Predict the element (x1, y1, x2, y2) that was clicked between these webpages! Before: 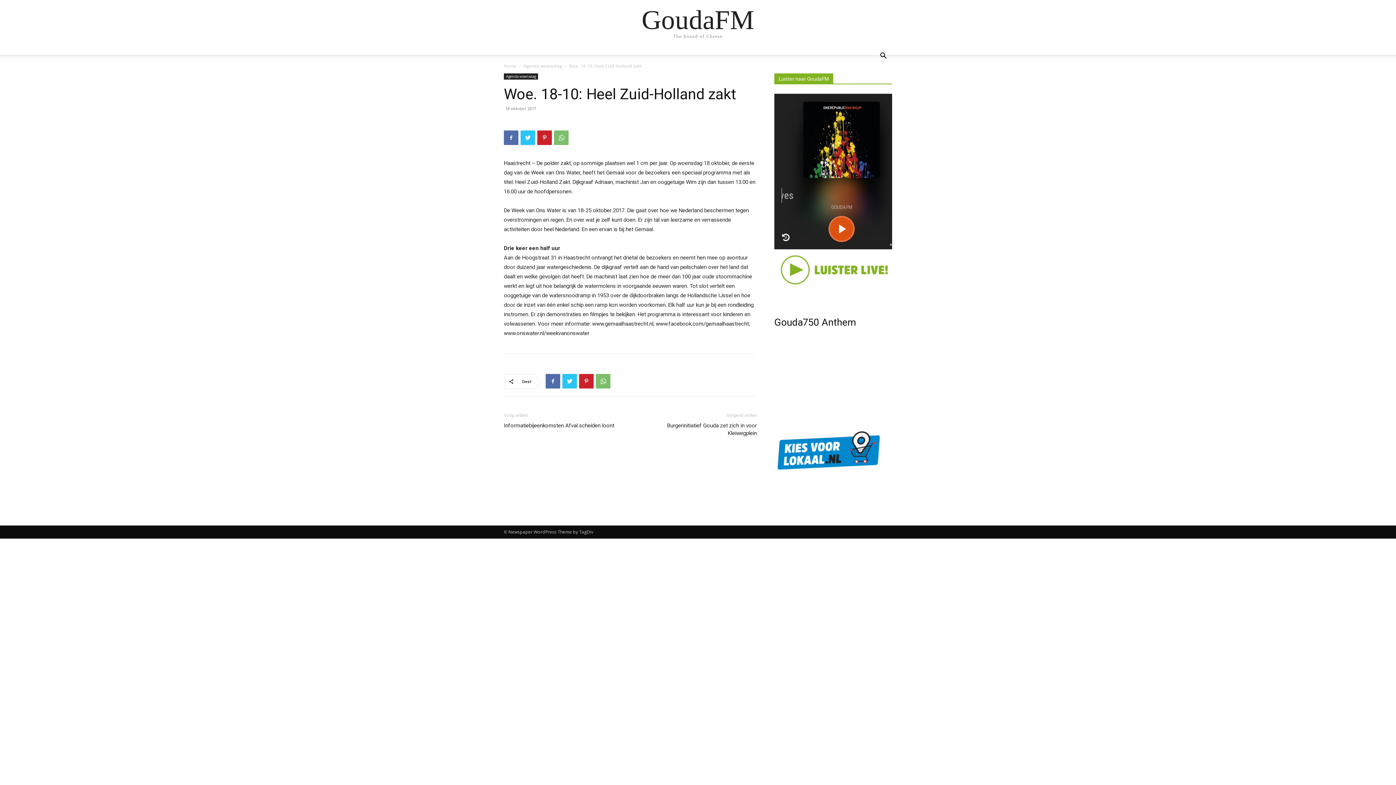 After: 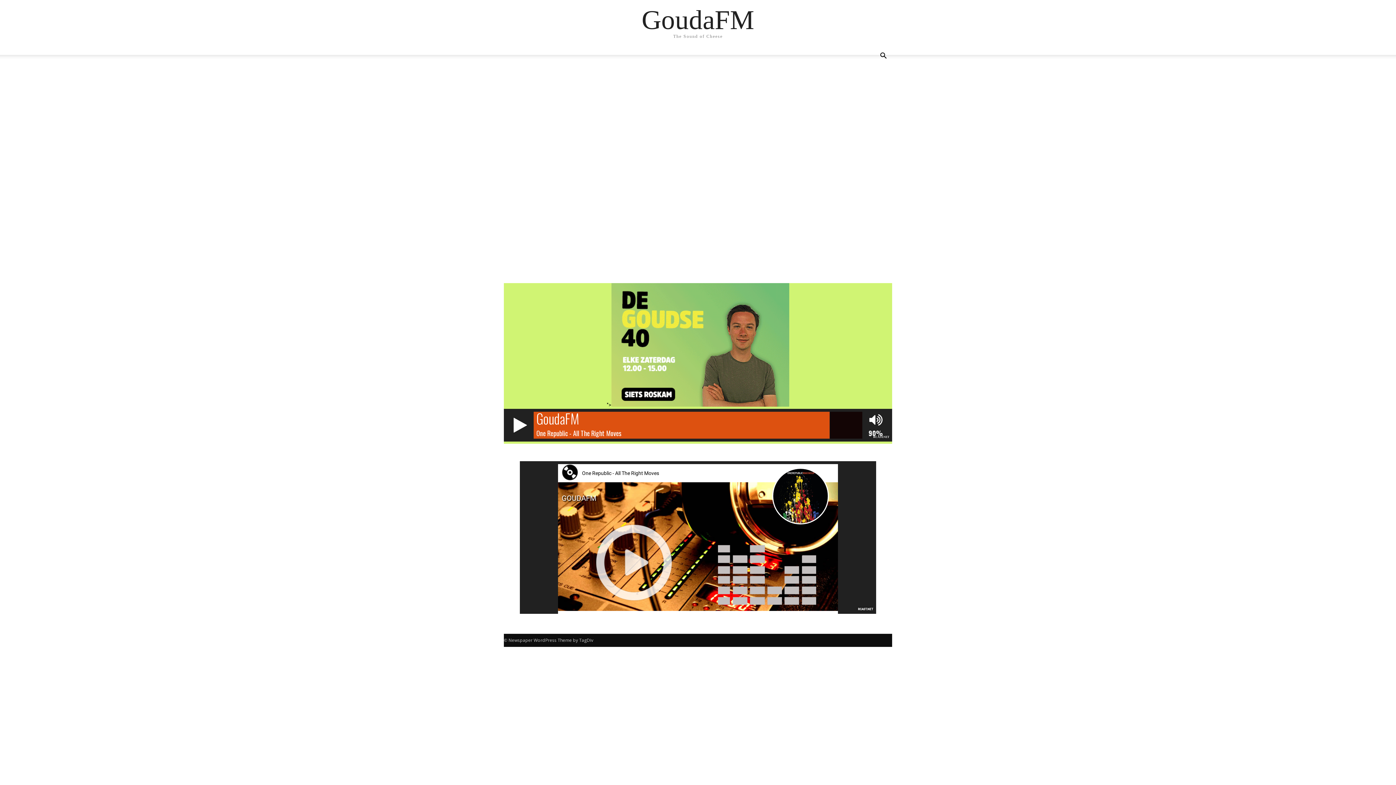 Action: label: GoudaFM bbox: (641, 6, 754, 33)